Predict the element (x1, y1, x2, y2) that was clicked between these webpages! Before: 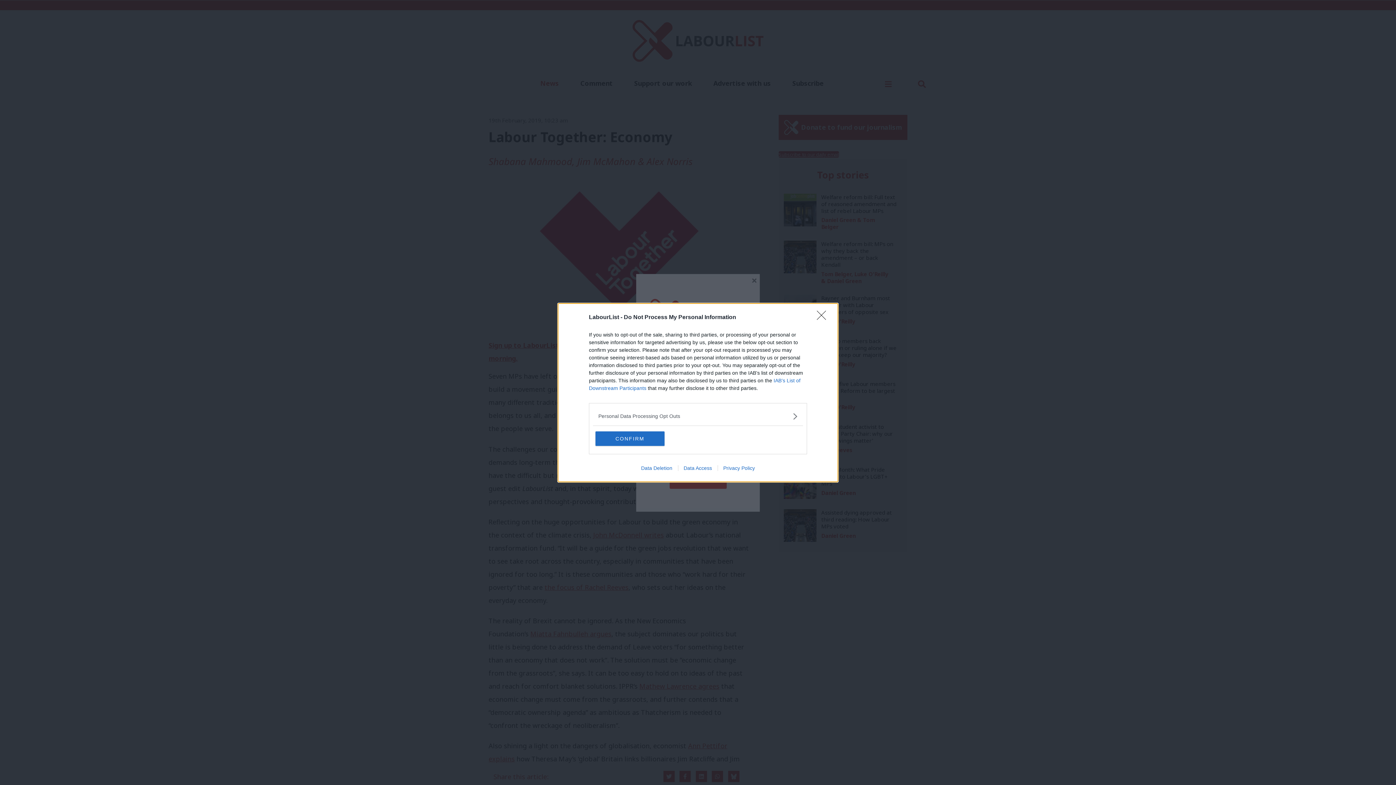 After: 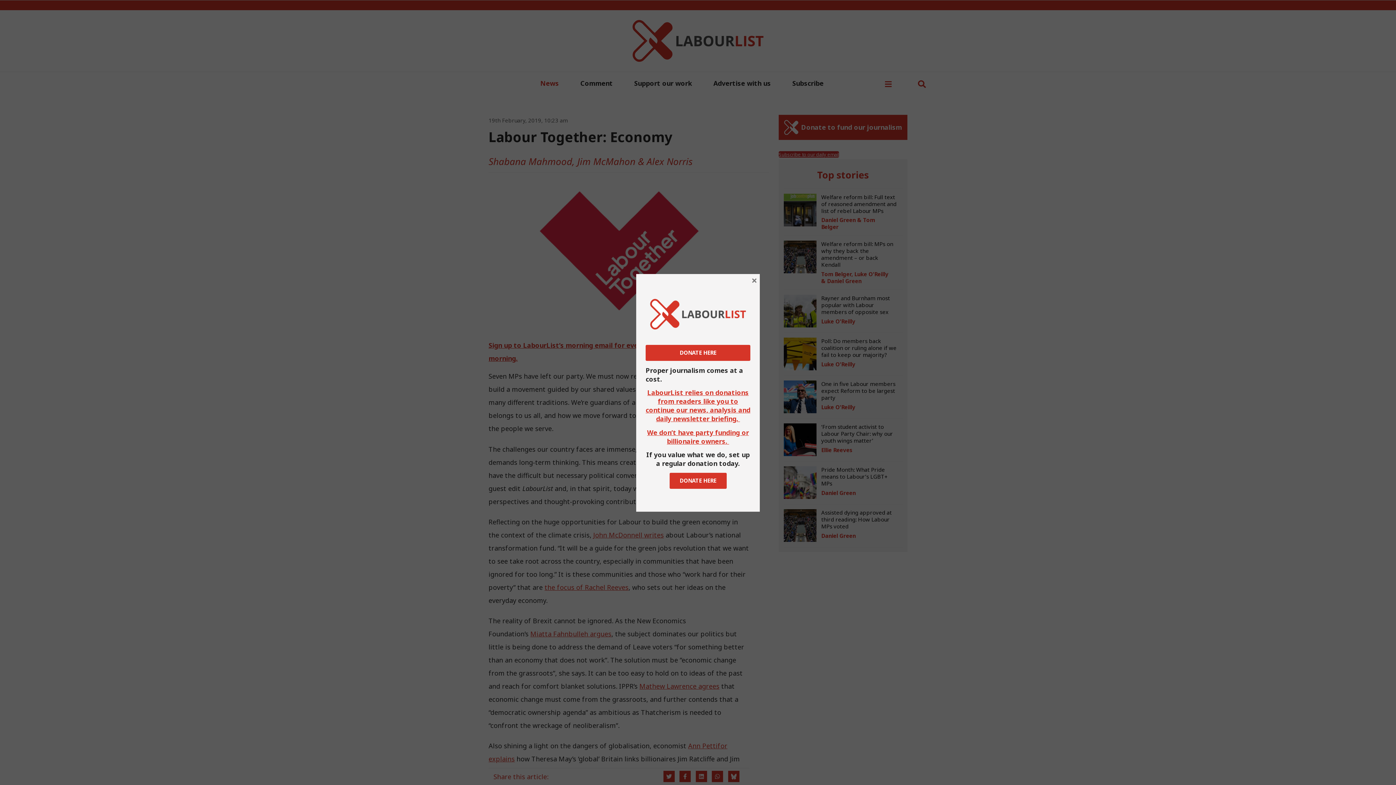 Action: label: CONFIRM bbox: (595, 431, 664, 446)